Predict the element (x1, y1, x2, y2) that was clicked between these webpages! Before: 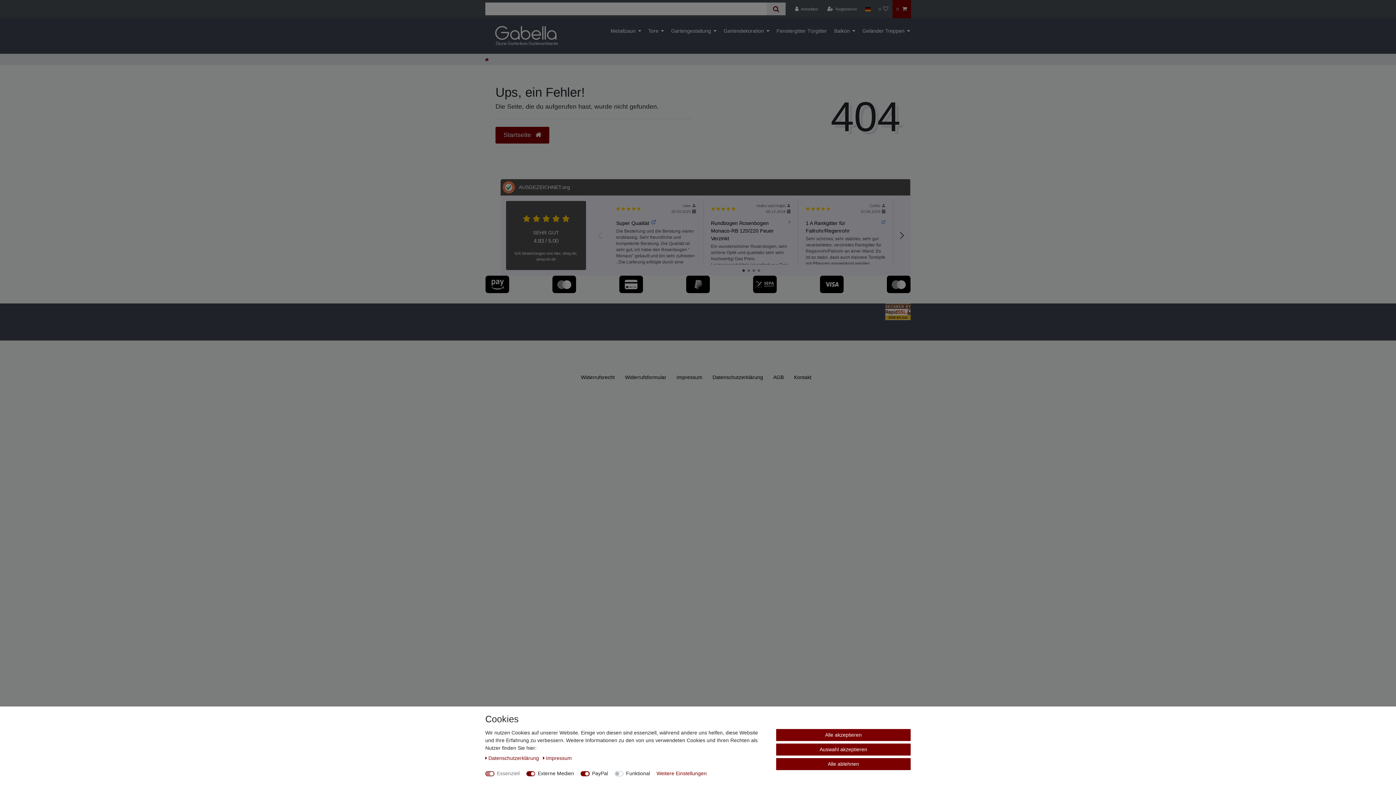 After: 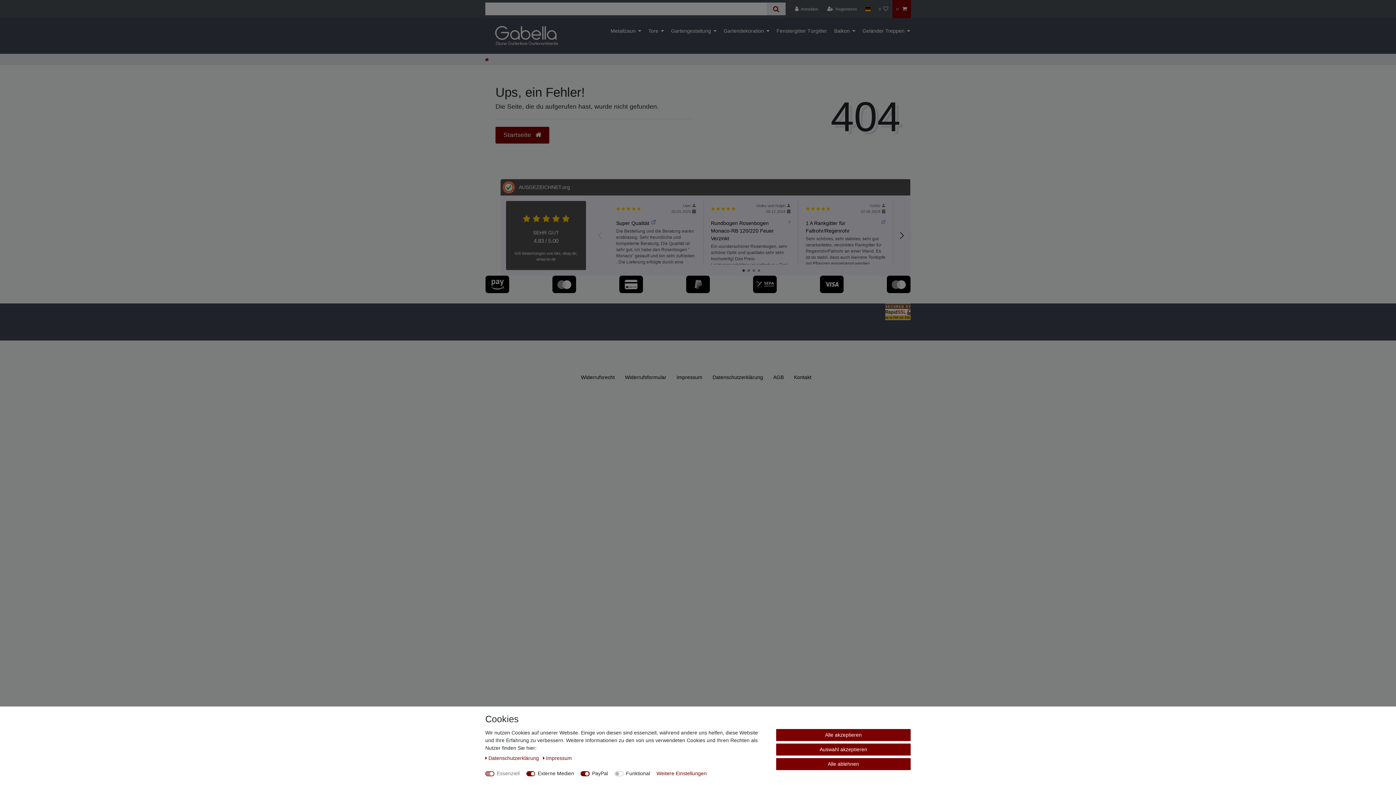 Action: label: 1 A Rankgitter für Fallrohr/Regenrohr bbox: (805, 219, 885, 234)